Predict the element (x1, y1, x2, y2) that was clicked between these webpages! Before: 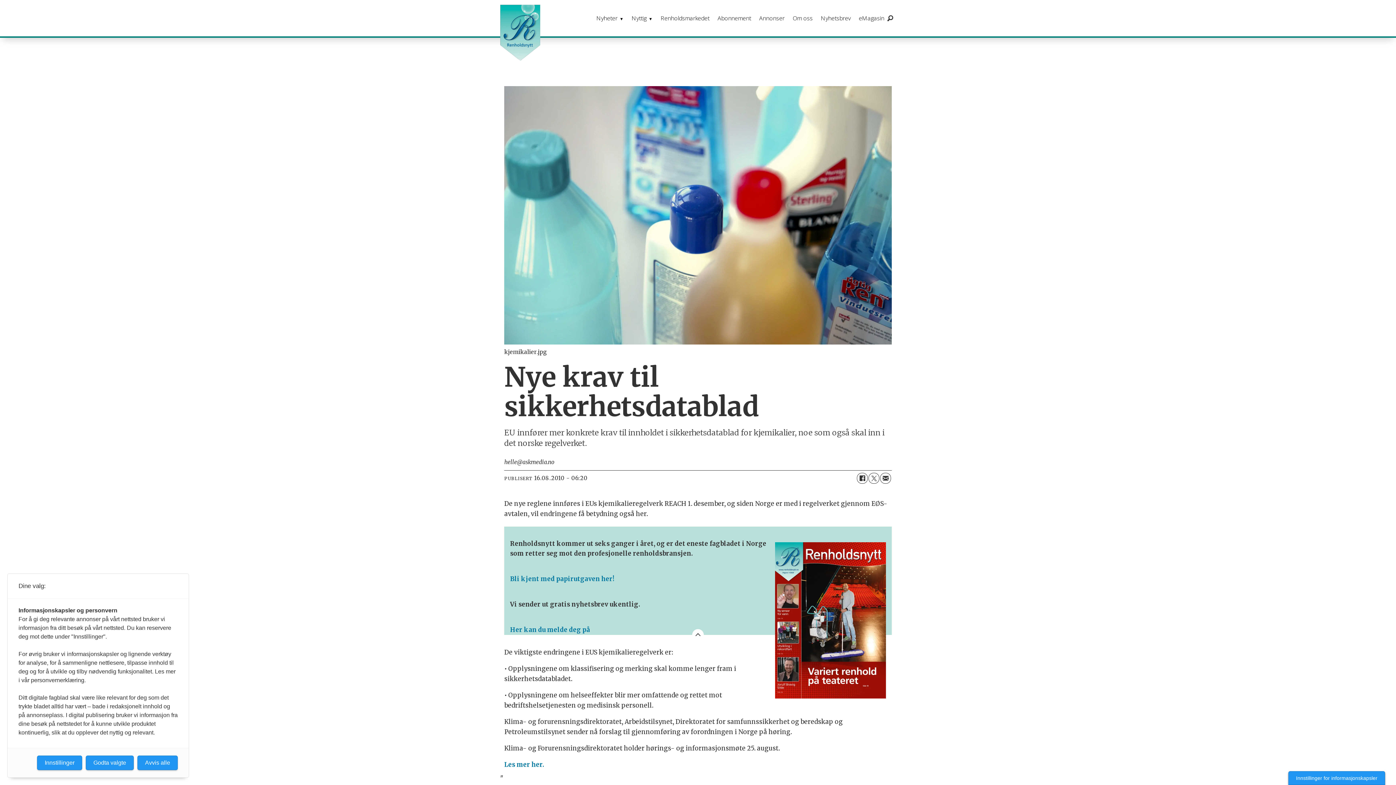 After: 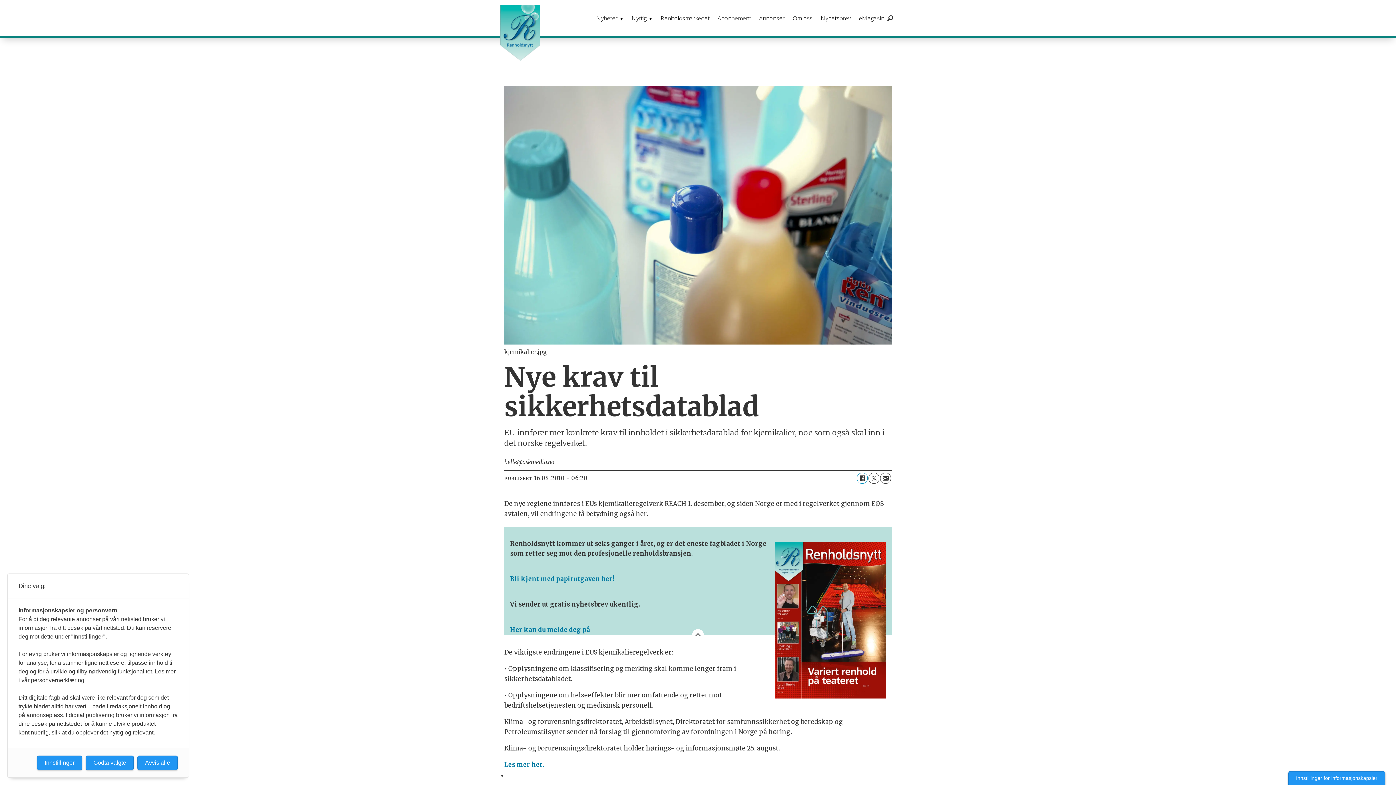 Action: label: Del på Facebook bbox: (857, 473, 867, 484)